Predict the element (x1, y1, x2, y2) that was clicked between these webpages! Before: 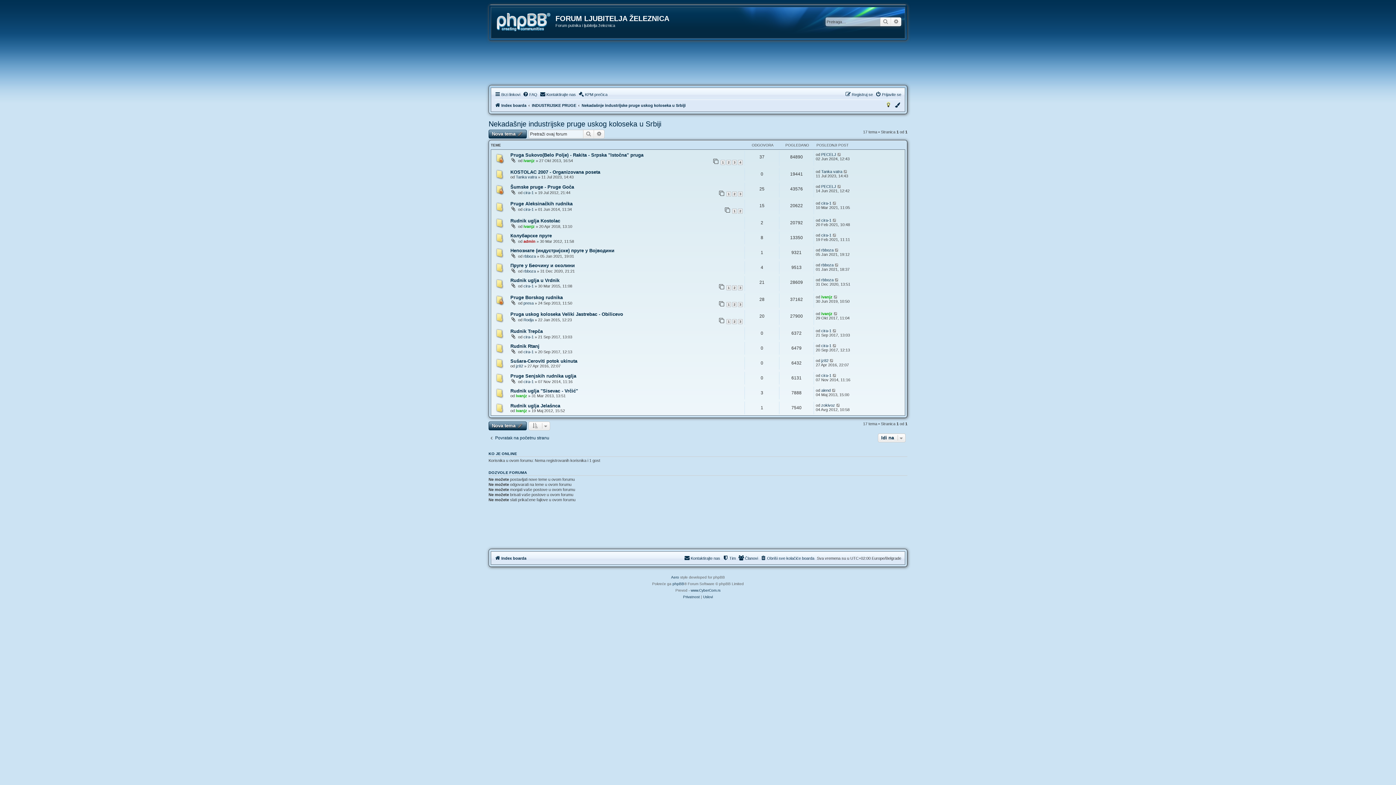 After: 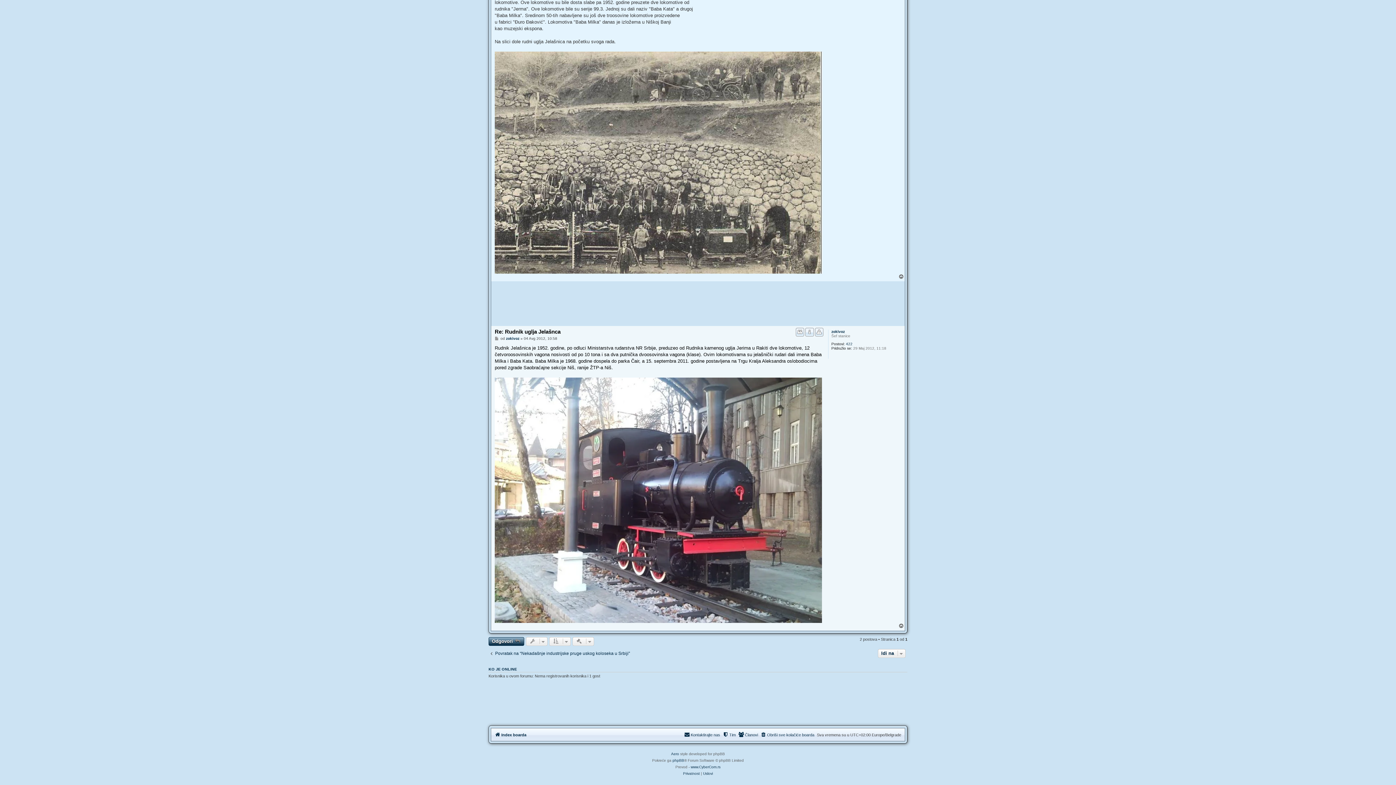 Action: bbox: (836, 403, 841, 407)